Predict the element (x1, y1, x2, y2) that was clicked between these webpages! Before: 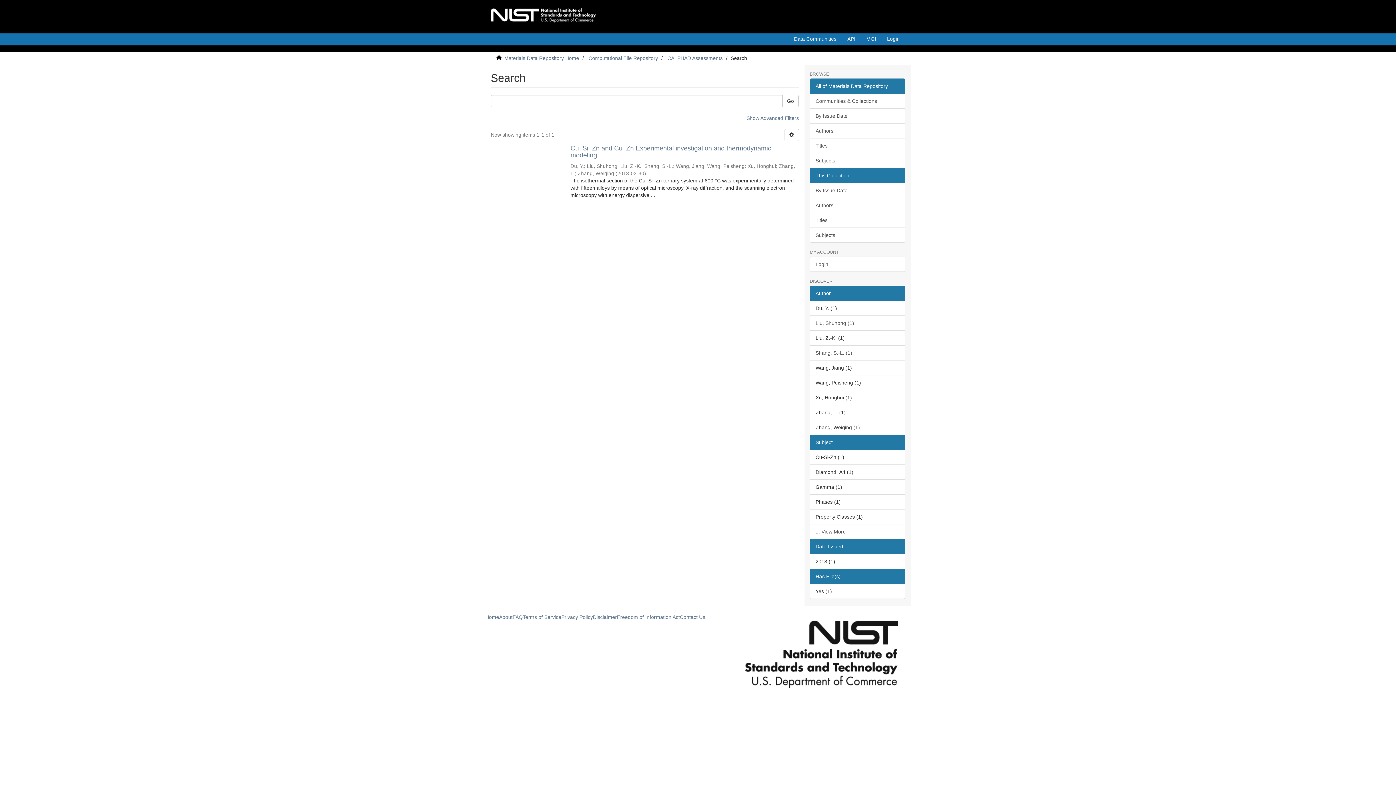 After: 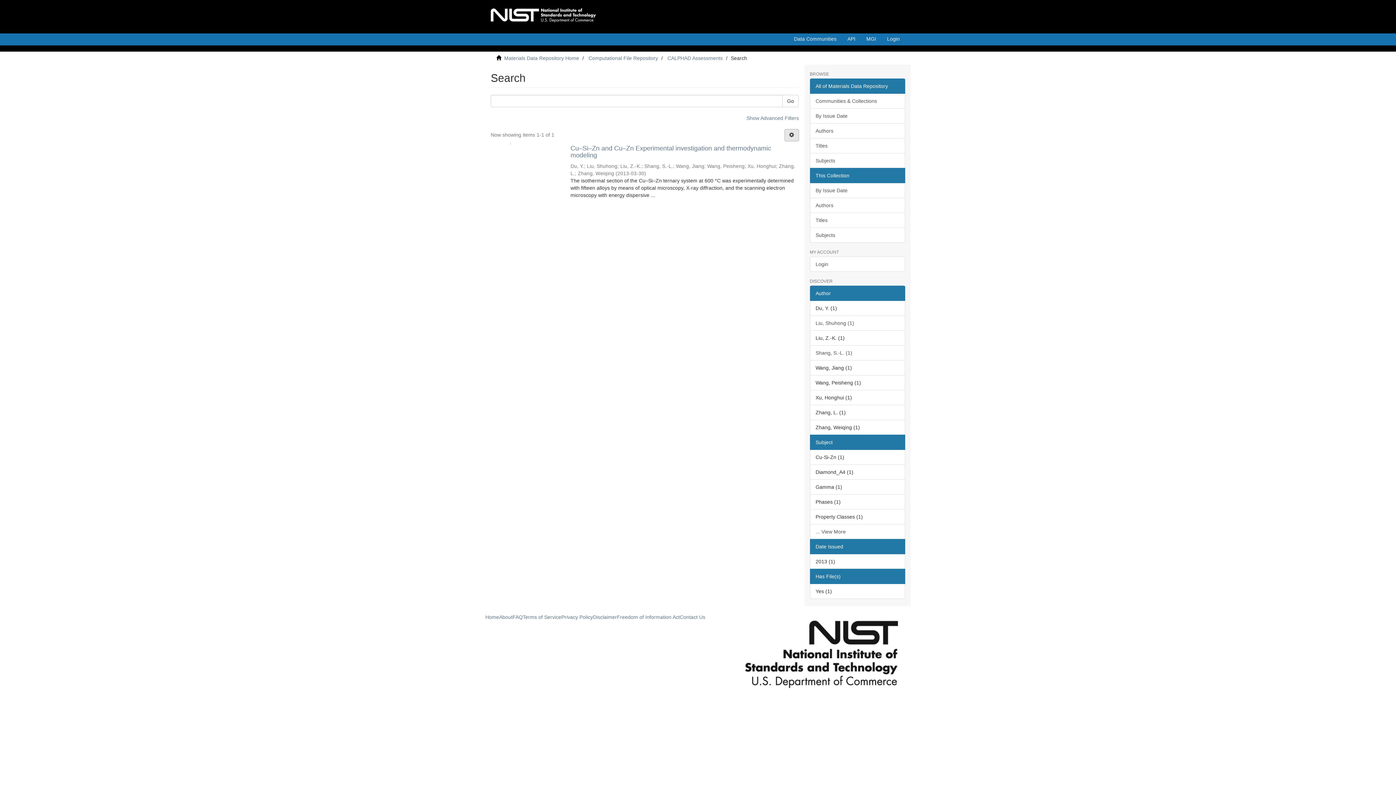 Action: bbox: (784, 129, 799, 141)